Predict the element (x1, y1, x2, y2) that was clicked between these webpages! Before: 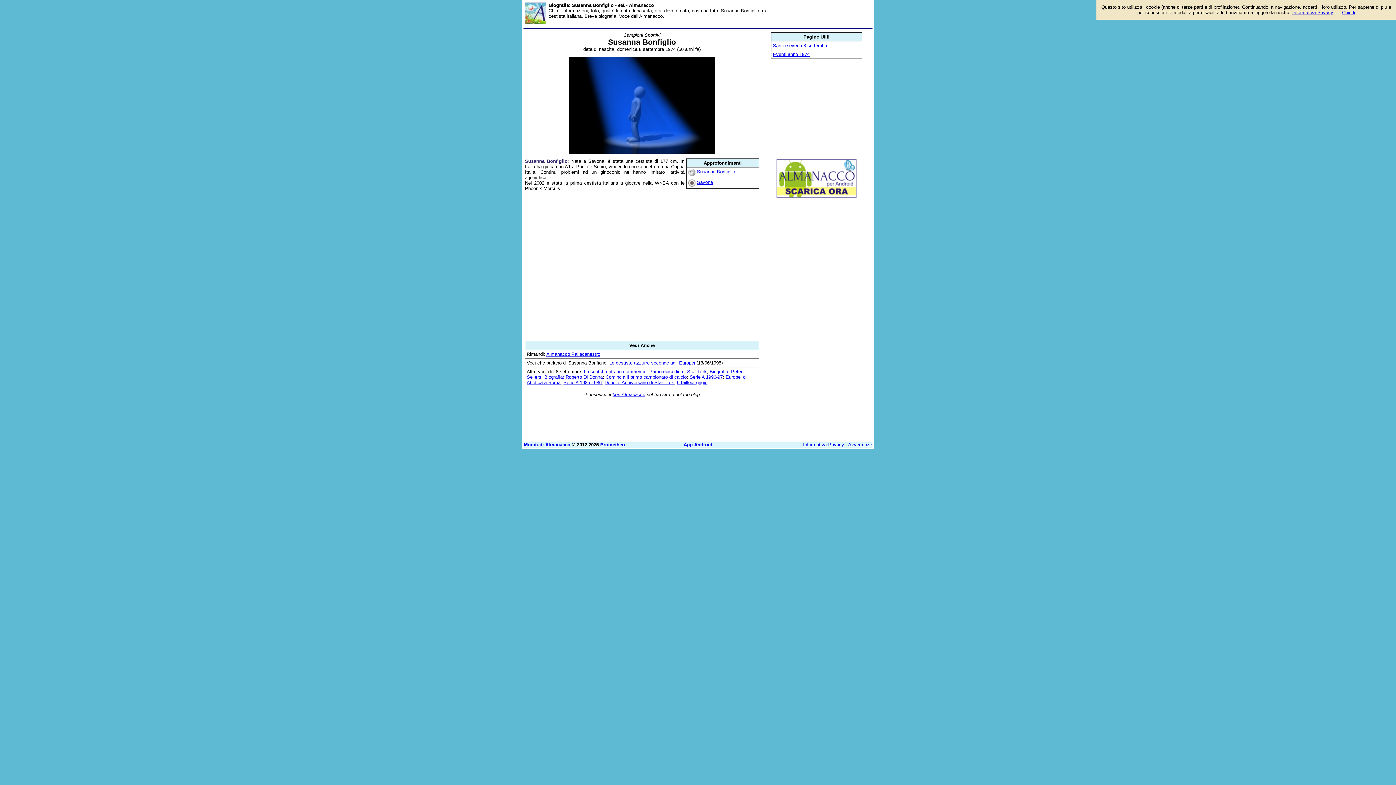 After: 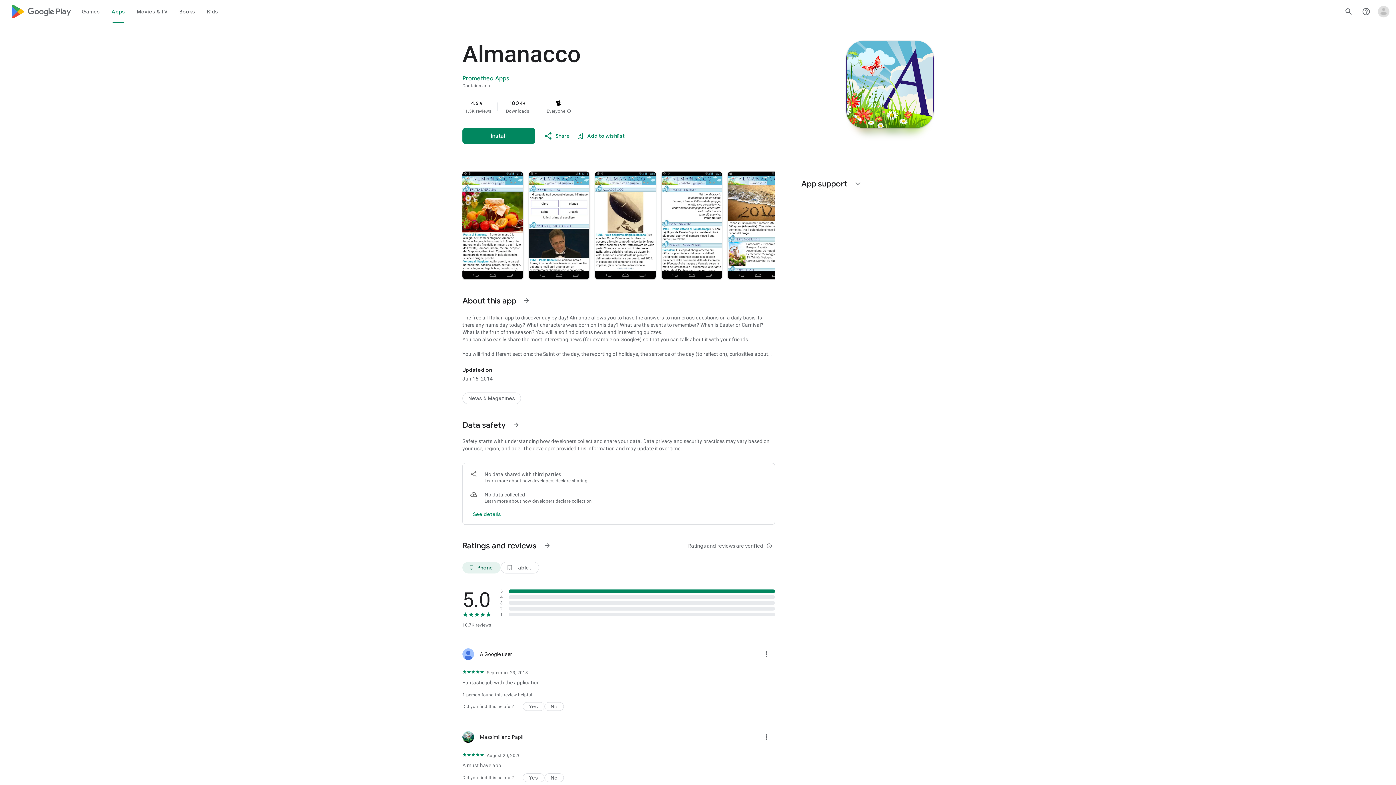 Action: label: App Android bbox: (683, 442, 712, 447)